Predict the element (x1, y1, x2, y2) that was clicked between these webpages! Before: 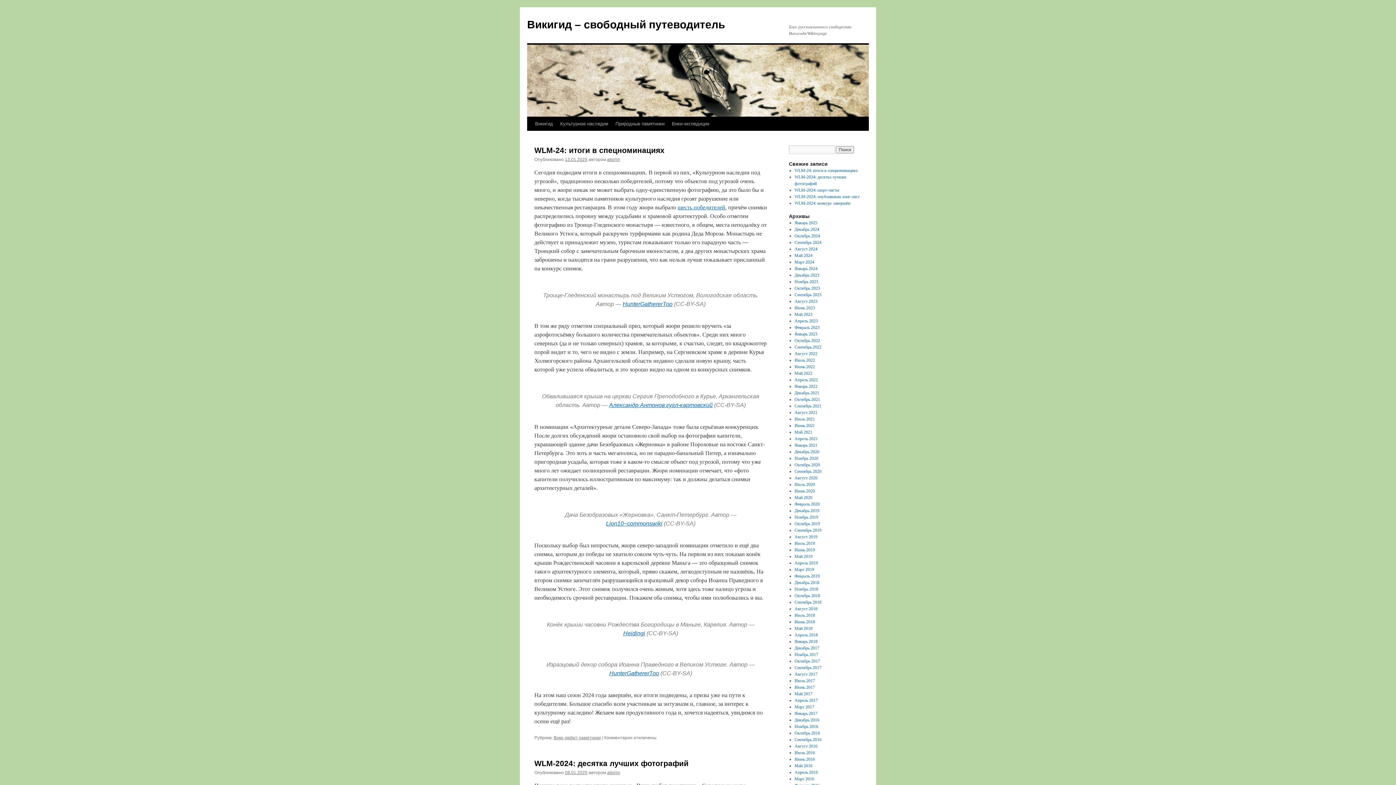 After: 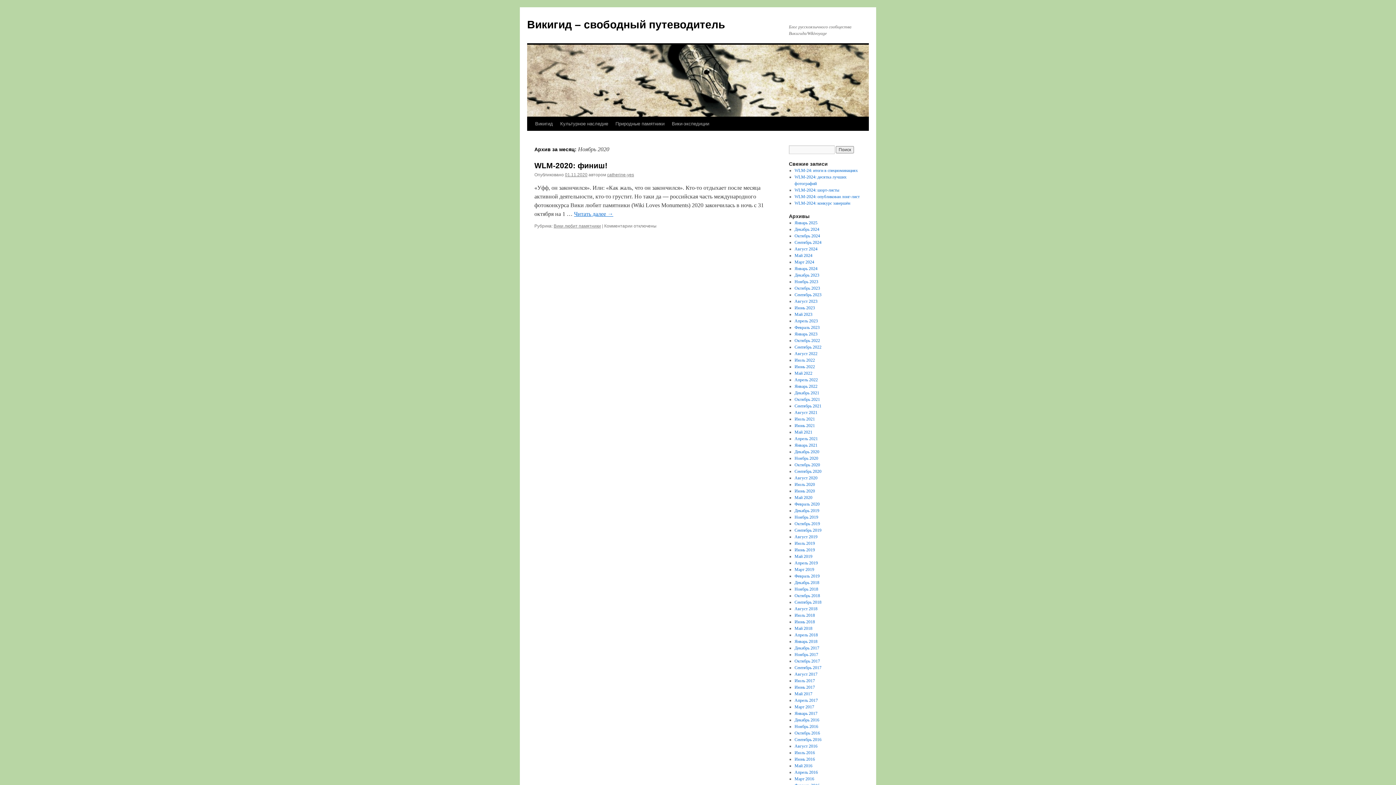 Action: bbox: (794, 456, 818, 461) label: Ноябрь 2020